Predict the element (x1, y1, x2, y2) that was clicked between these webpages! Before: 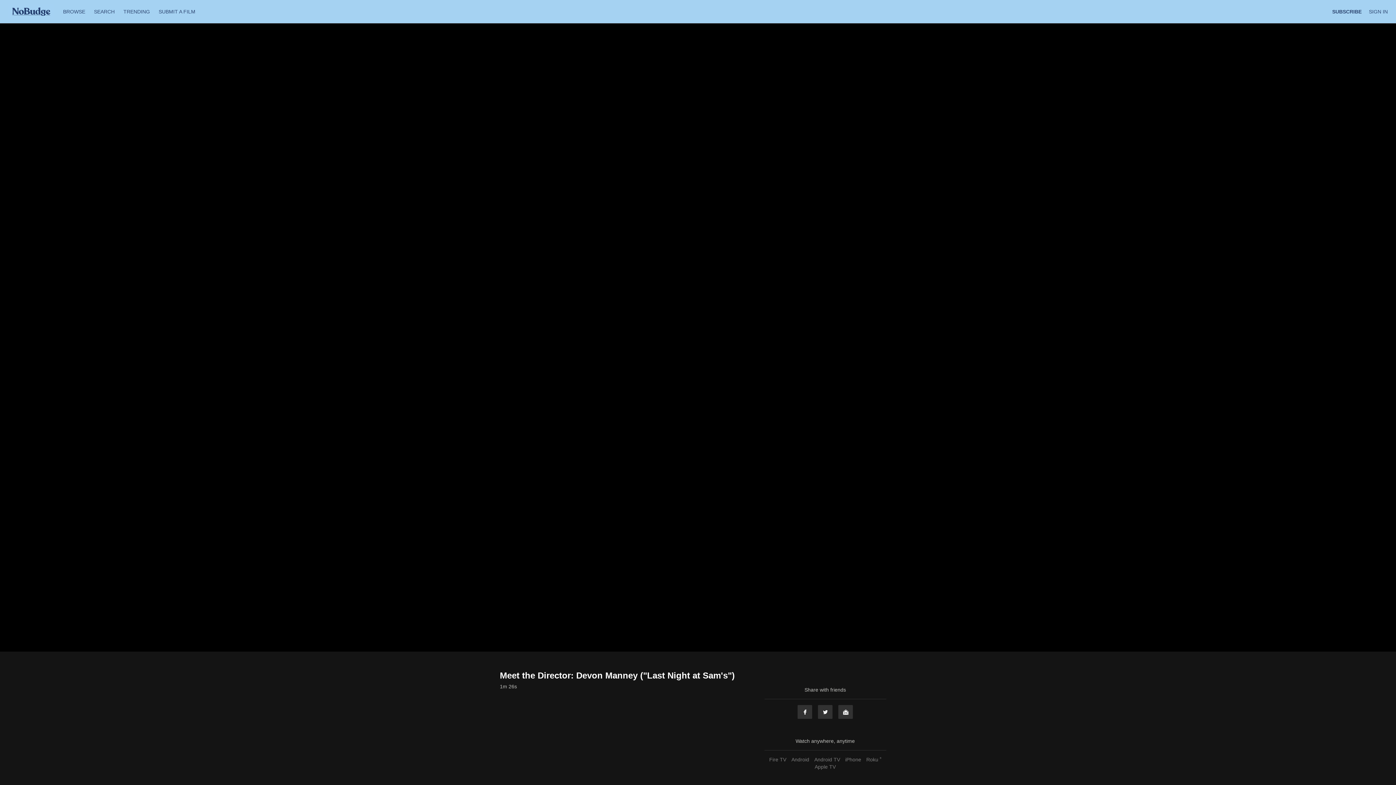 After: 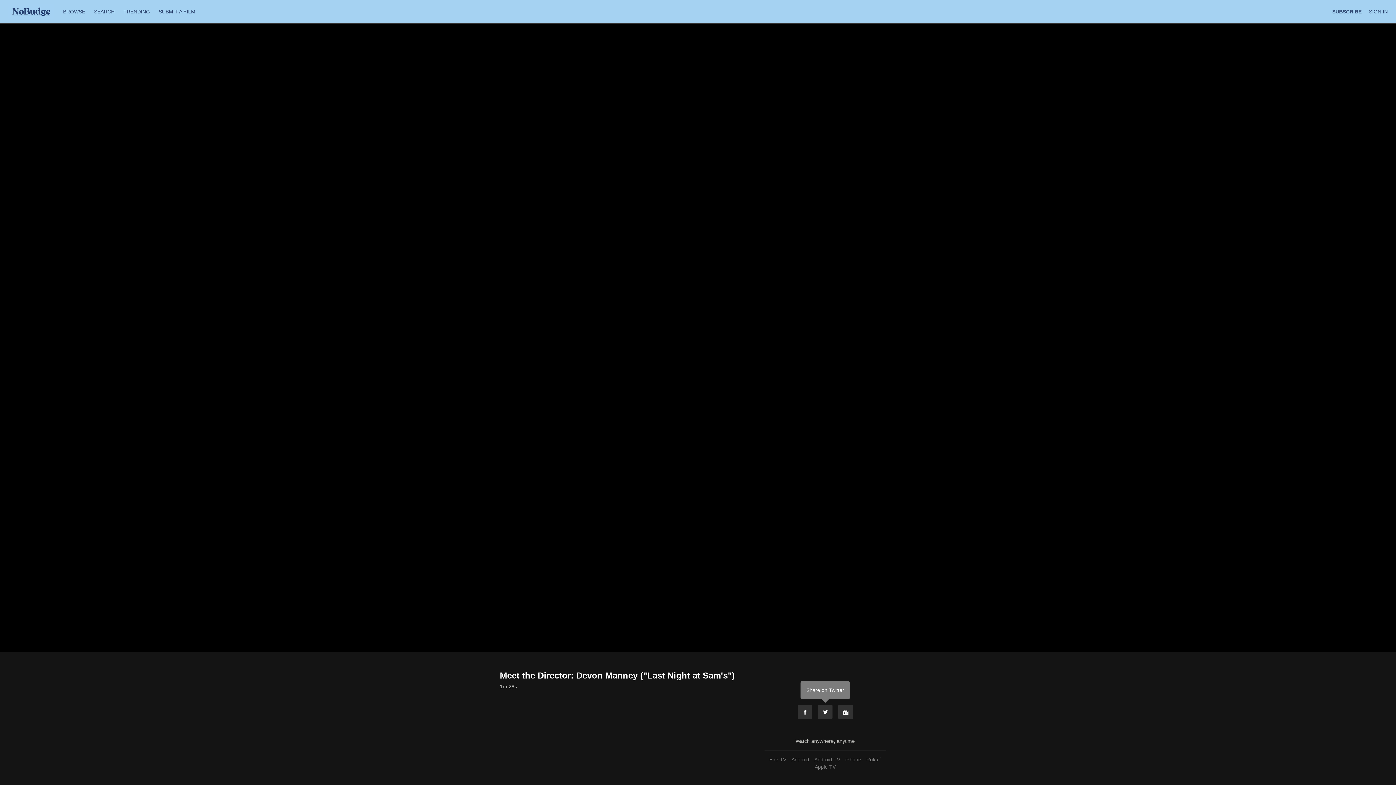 Action: bbox: (817, 705, 833, 719) label: Twitter